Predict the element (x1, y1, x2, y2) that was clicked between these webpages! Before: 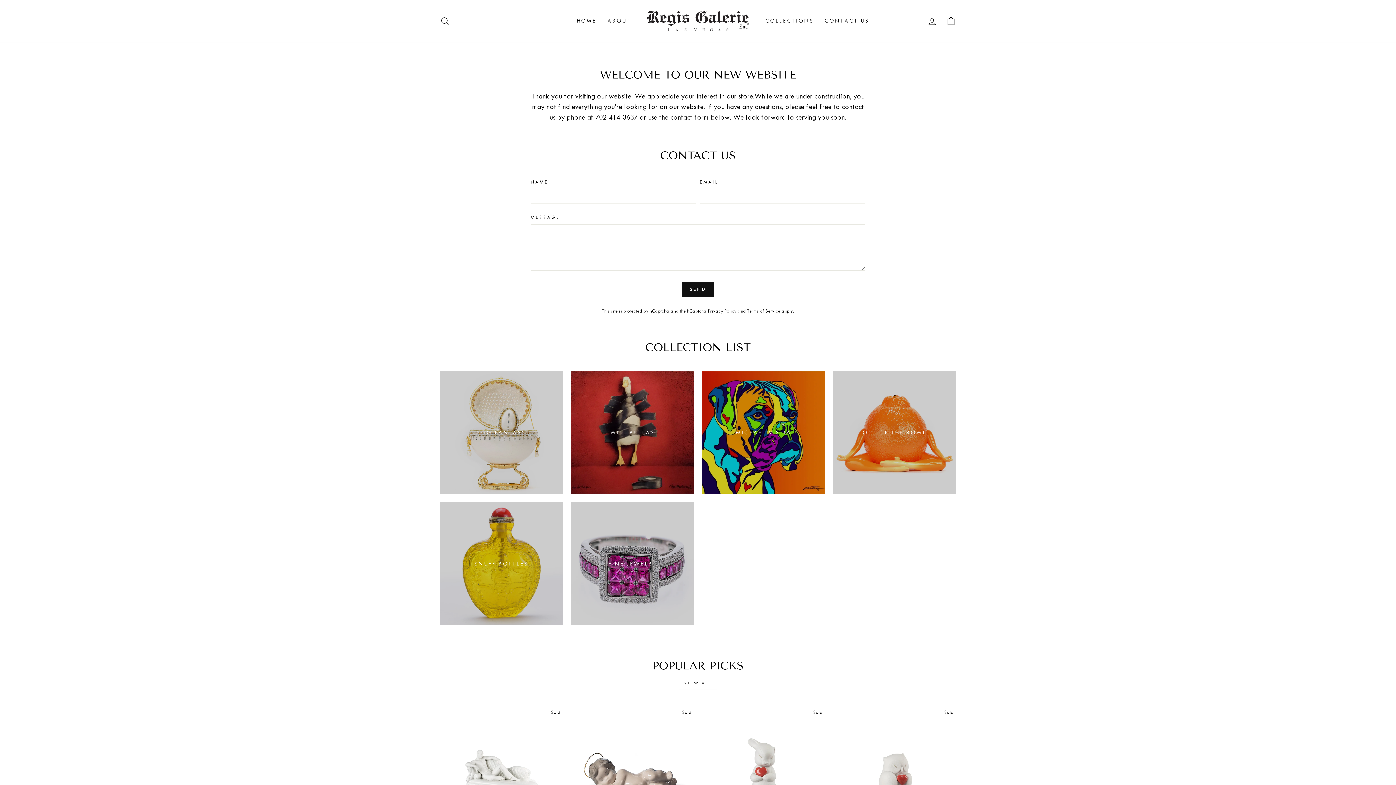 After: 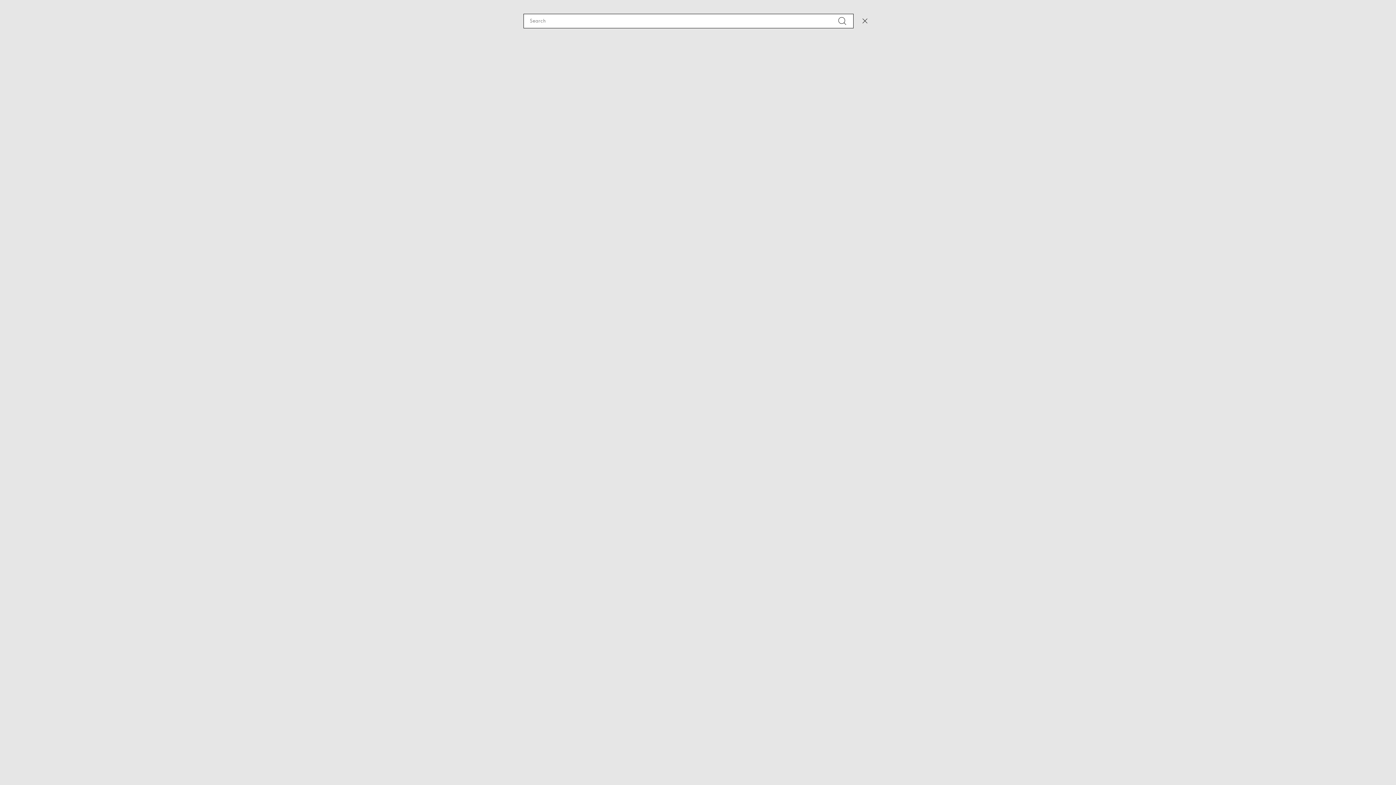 Action: bbox: (435, 13, 454, 28) label: SEARCH